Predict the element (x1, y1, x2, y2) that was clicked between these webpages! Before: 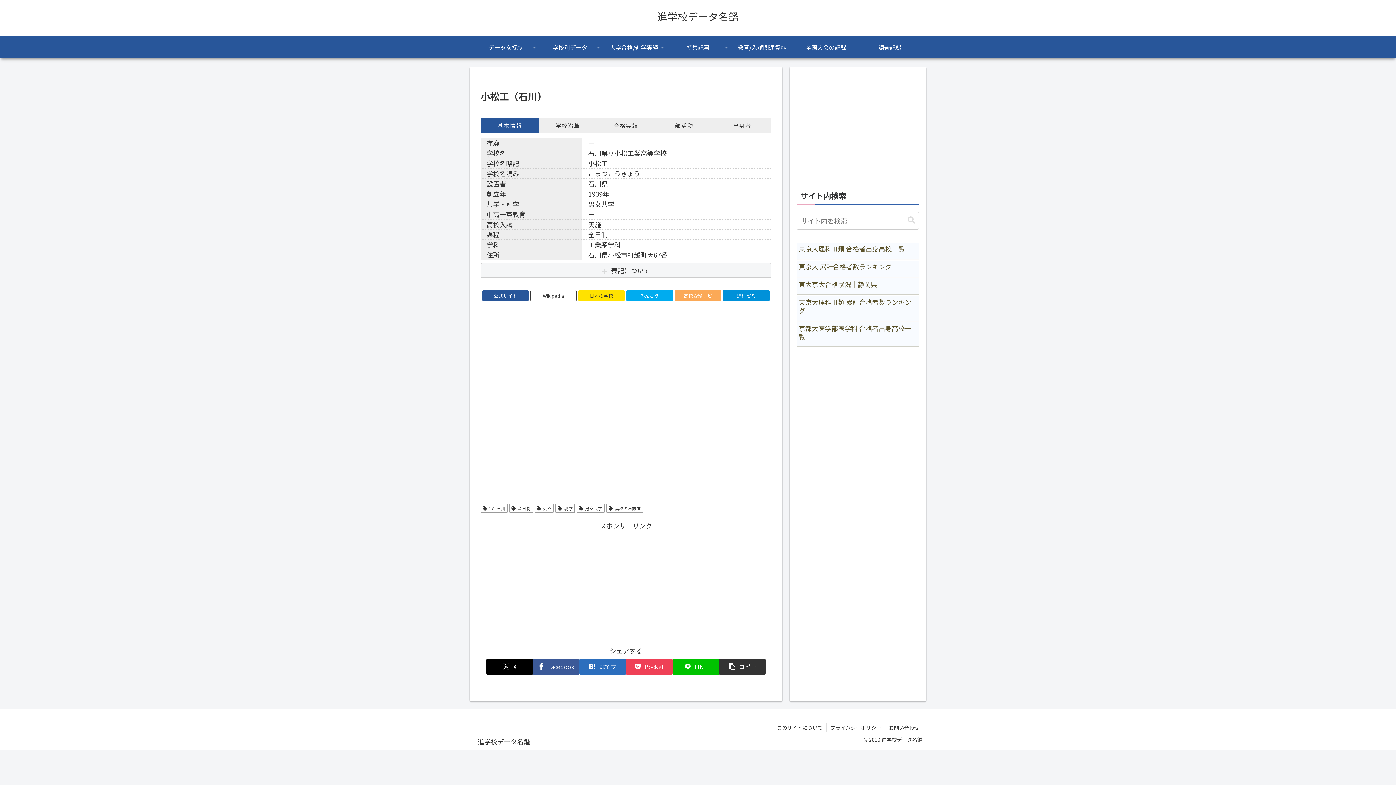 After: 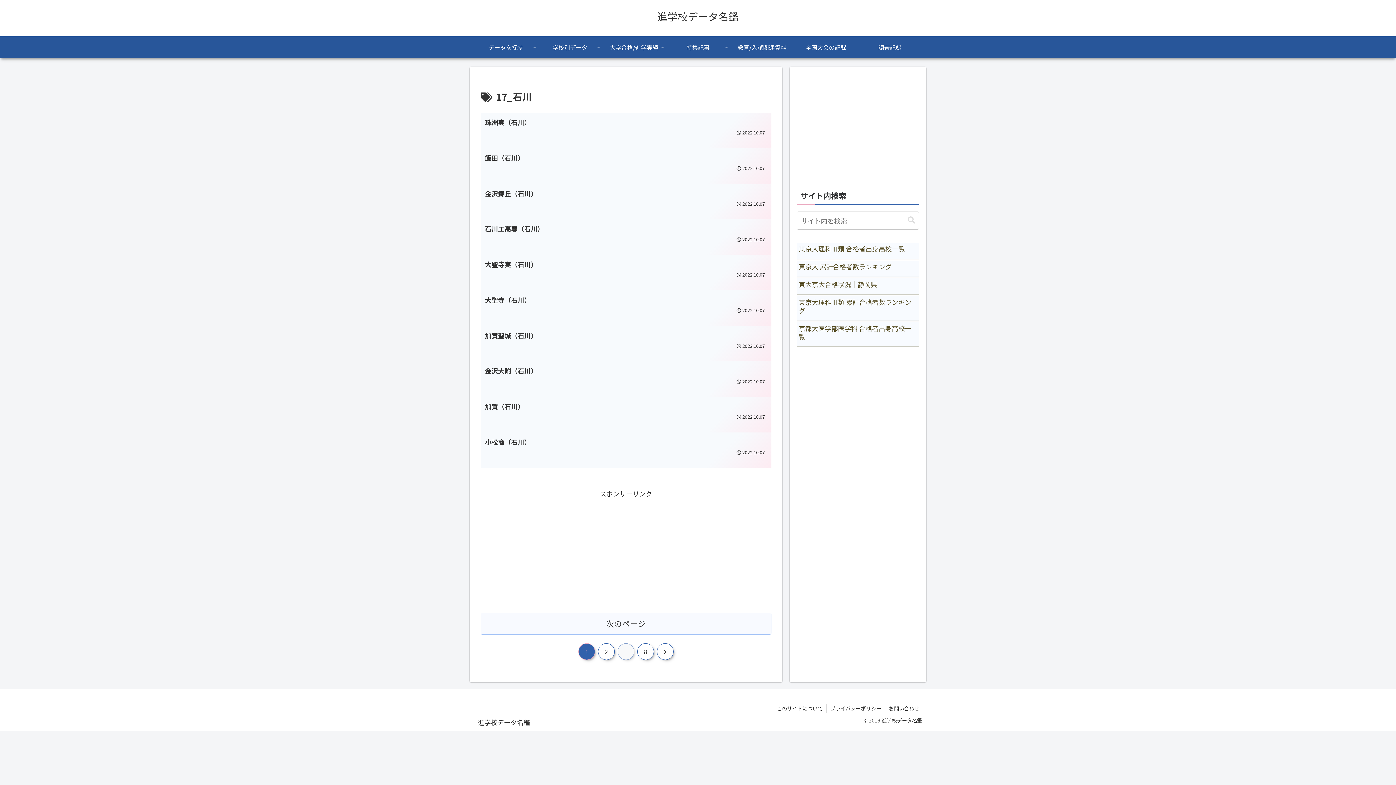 Action: bbox: (480, 503, 507, 513) label: 17_石川